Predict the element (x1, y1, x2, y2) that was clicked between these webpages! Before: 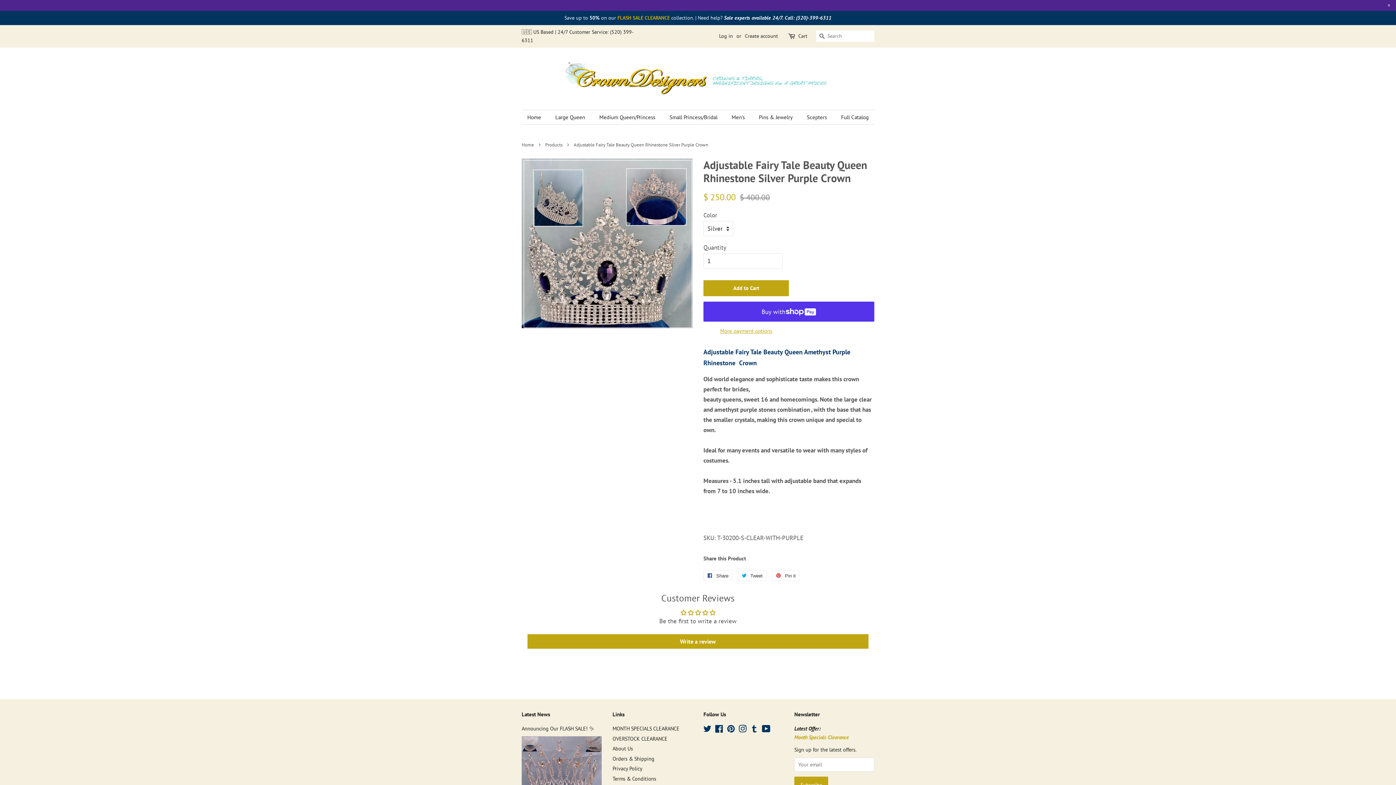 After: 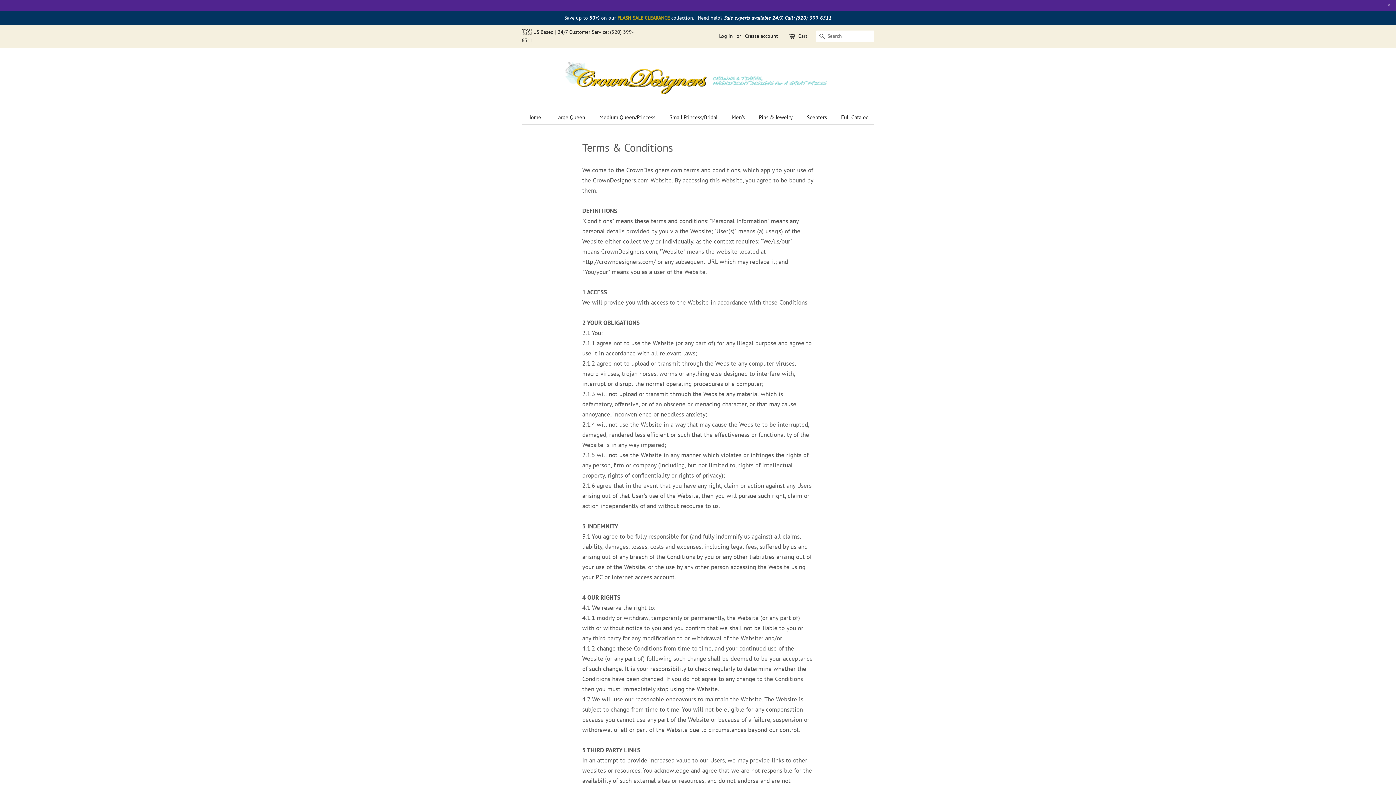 Action: bbox: (612, 775, 656, 782) label: Terms & Conditions